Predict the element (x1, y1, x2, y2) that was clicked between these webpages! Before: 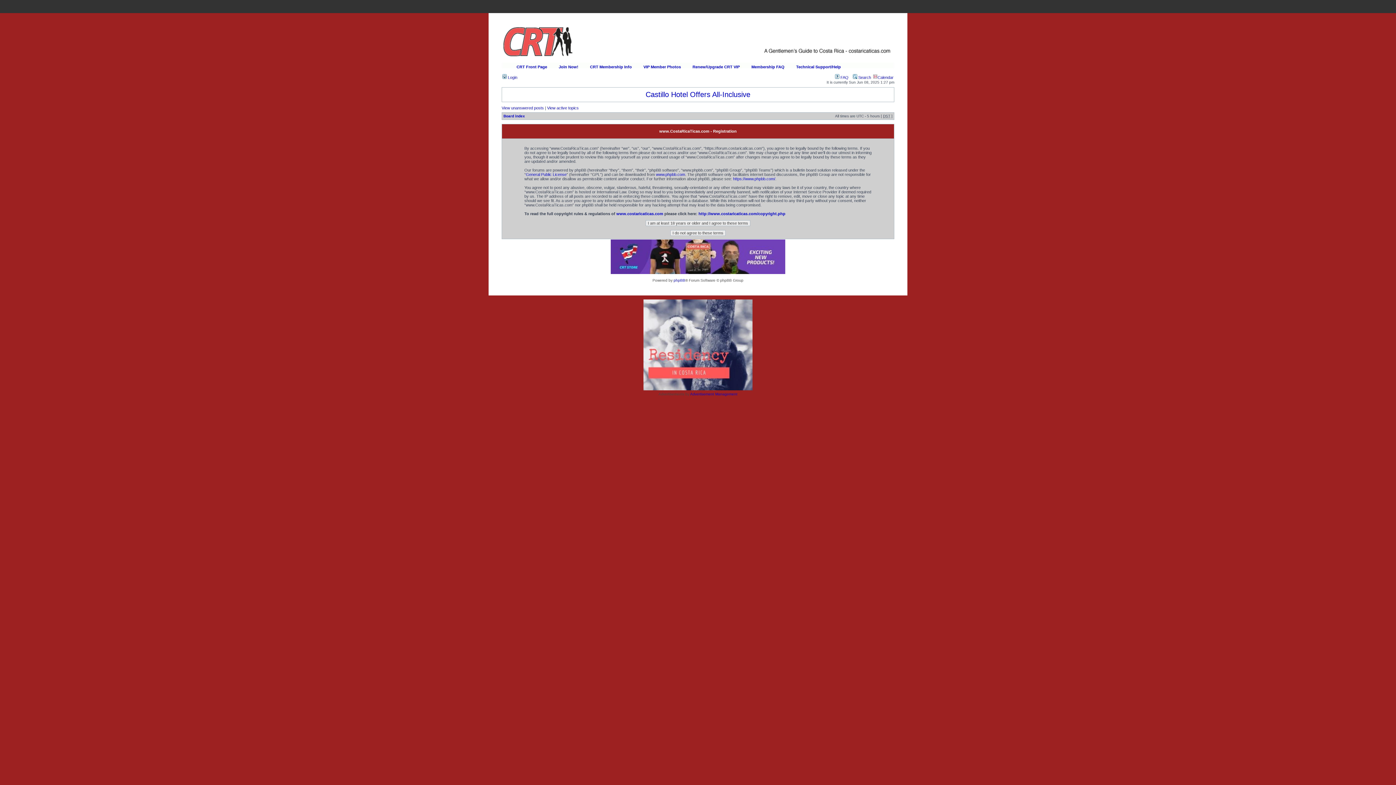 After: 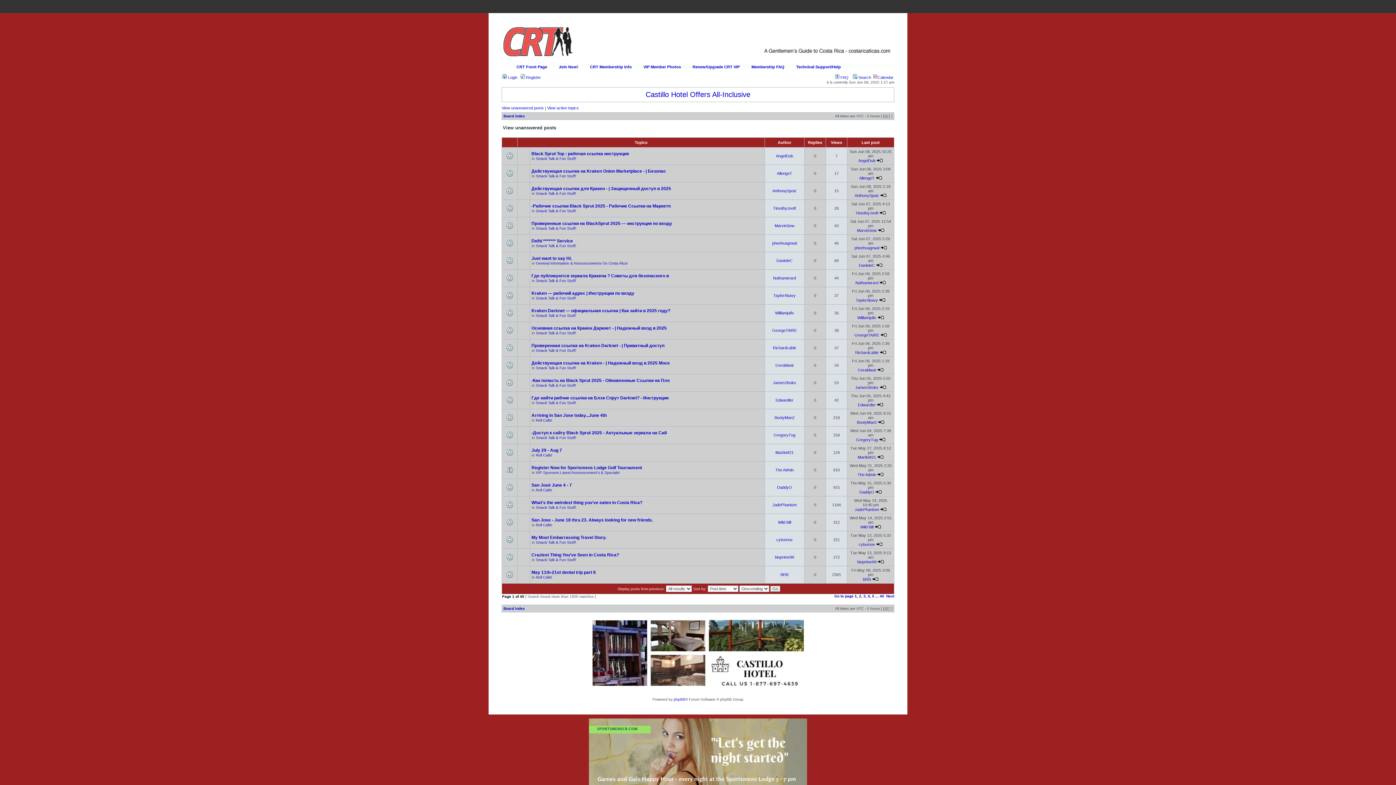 Action: label: View unanswered posts bbox: (501, 105, 544, 110)